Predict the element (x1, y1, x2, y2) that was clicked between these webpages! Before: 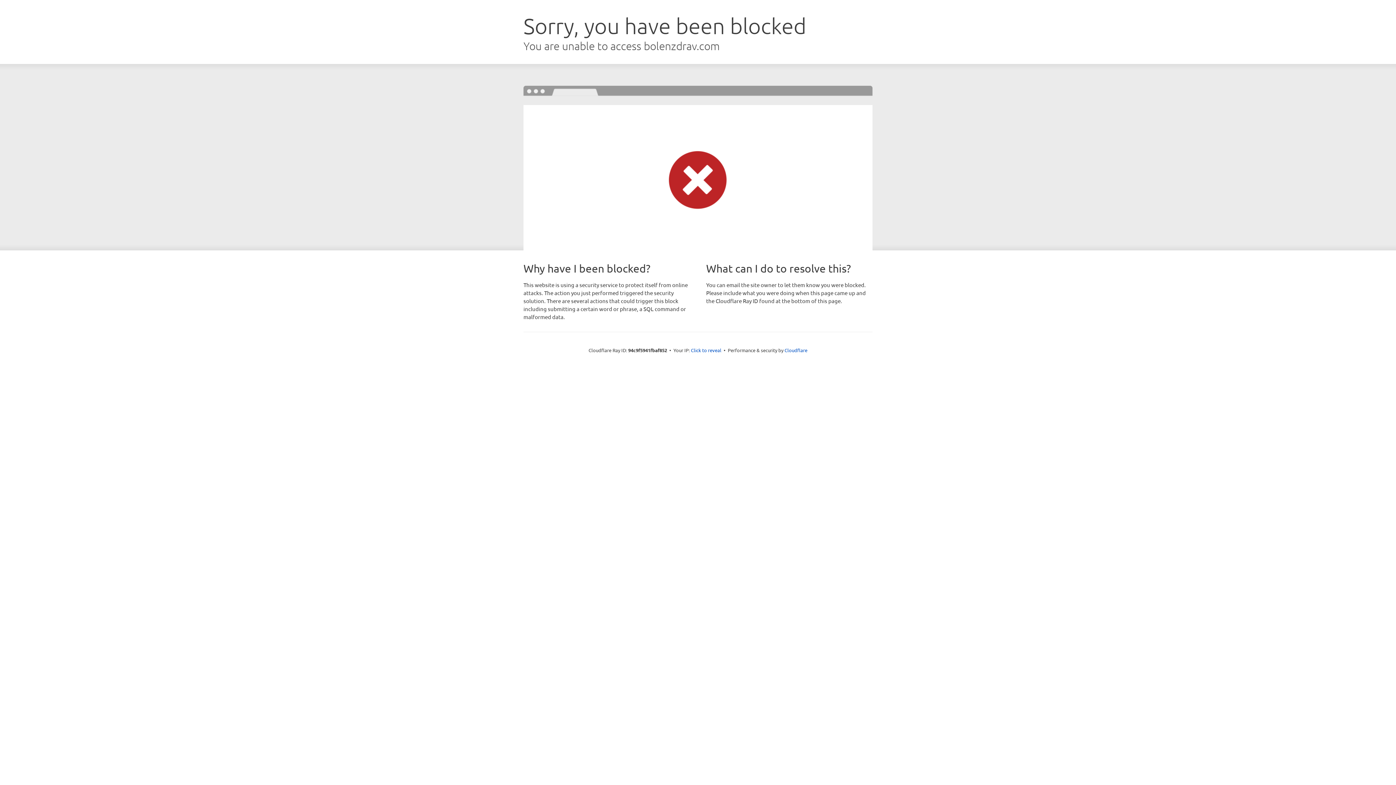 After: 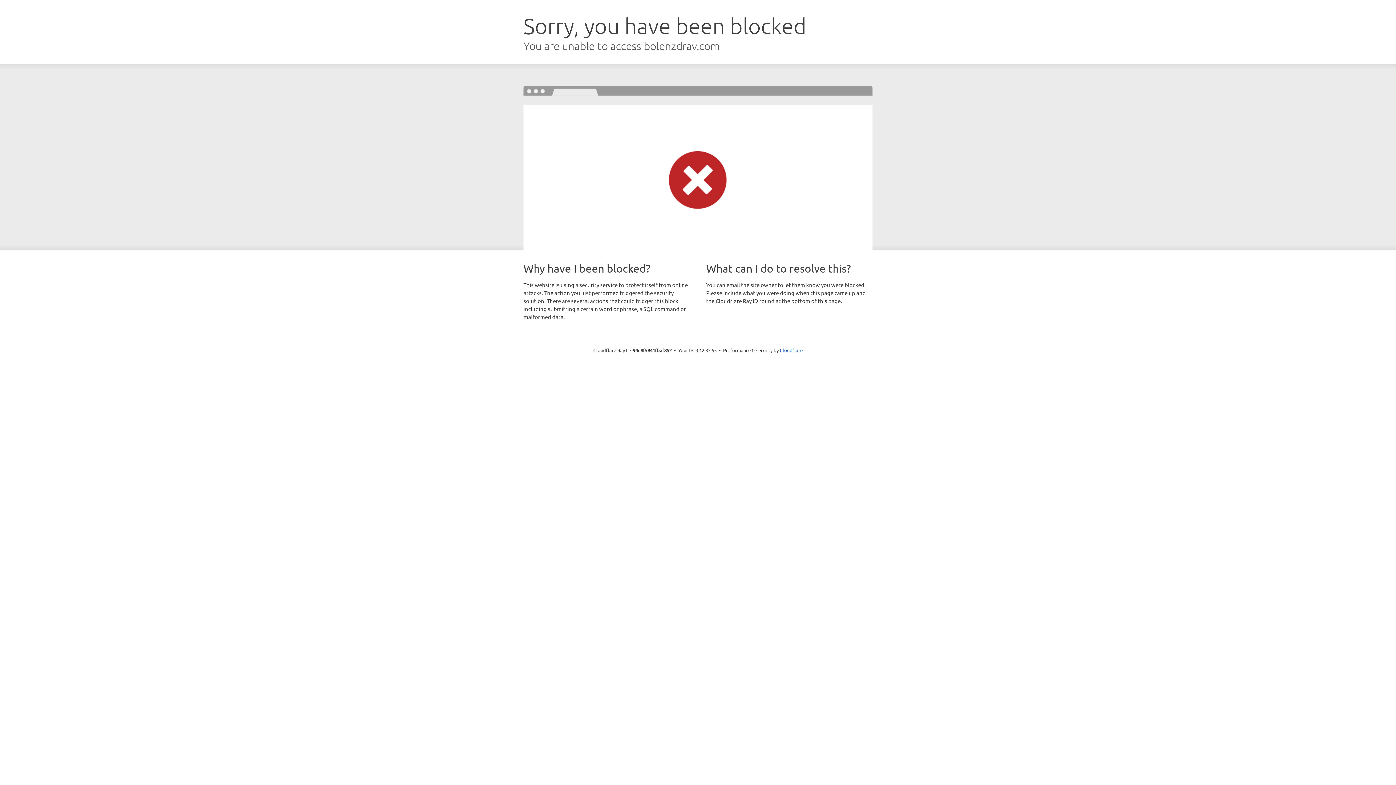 Action: label: Click to reveal bbox: (691, 346, 721, 353)